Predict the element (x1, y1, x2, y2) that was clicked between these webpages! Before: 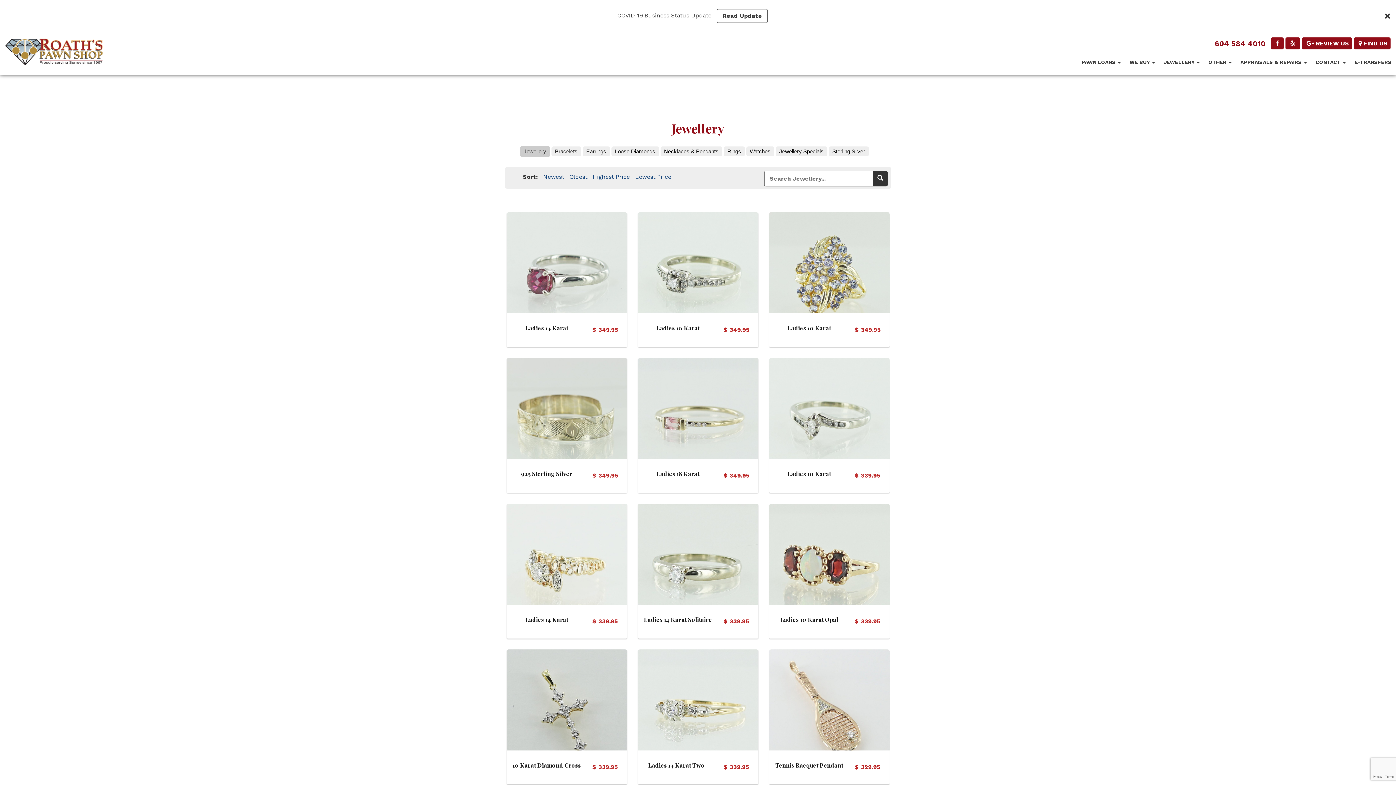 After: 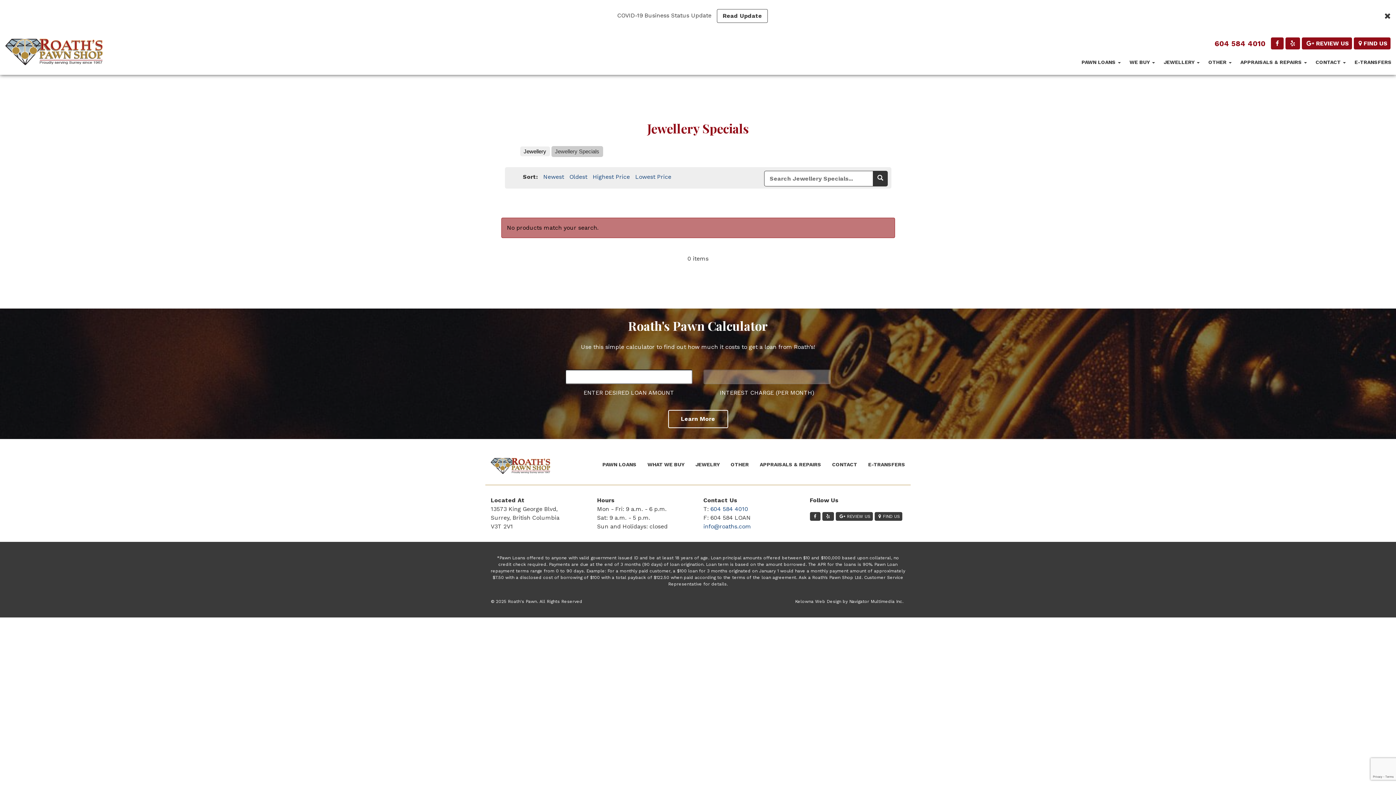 Action: bbox: (775, 146, 827, 156) label: Jewellery Specials